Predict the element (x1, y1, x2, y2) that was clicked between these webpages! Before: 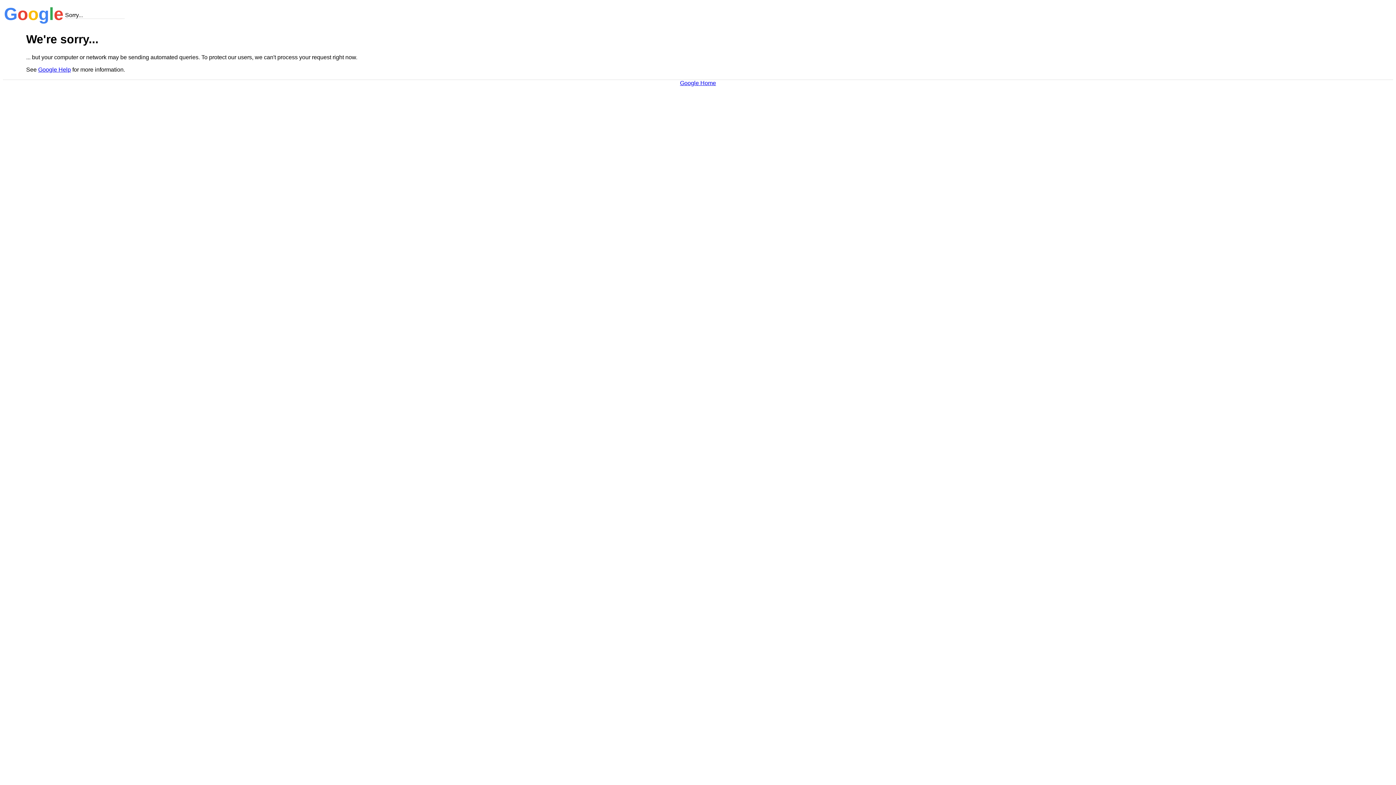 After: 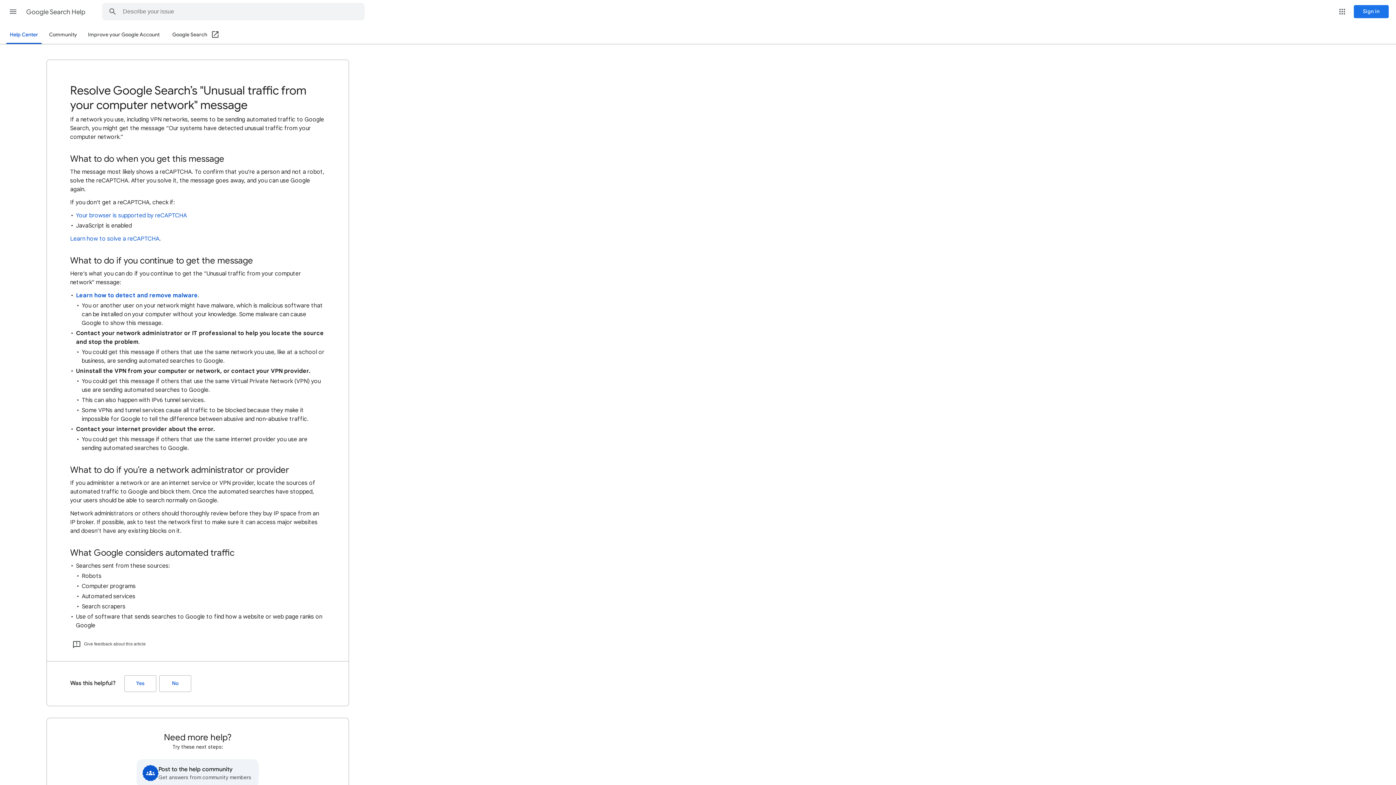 Action: label: Google Help bbox: (38, 66, 70, 72)